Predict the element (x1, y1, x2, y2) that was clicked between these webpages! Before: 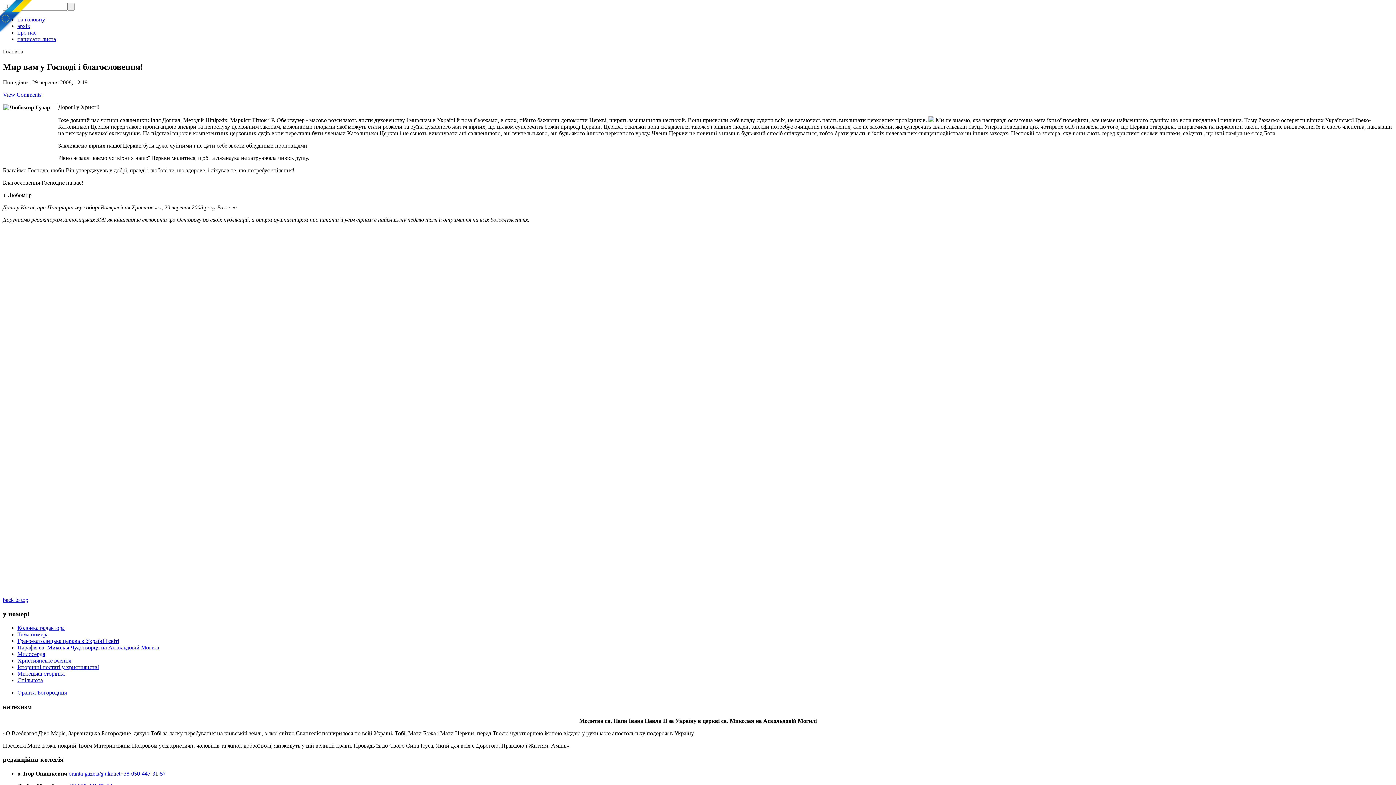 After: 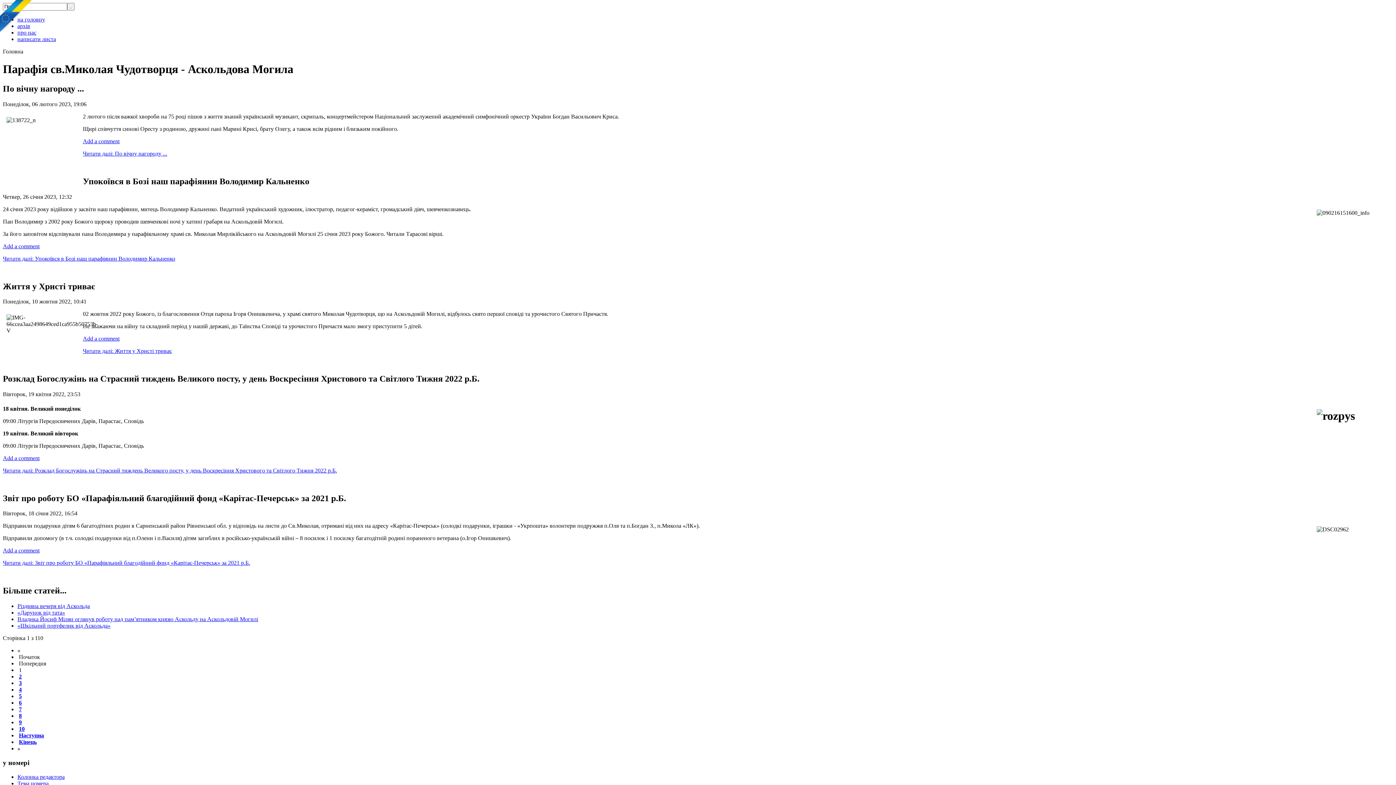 Action: label: Парафія св. Миколая Чудотворця на Аскольдовій Могилі bbox: (17, 644, 159, 651)